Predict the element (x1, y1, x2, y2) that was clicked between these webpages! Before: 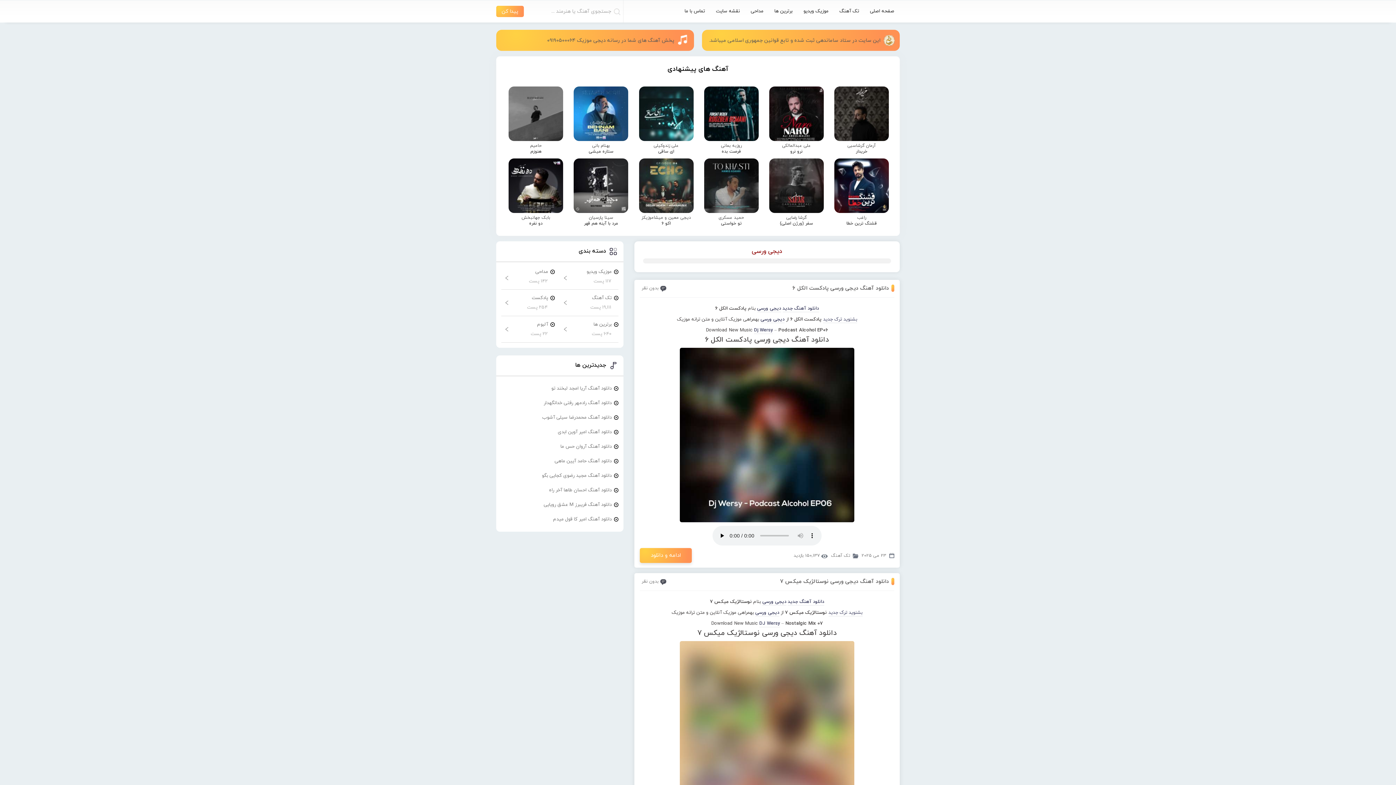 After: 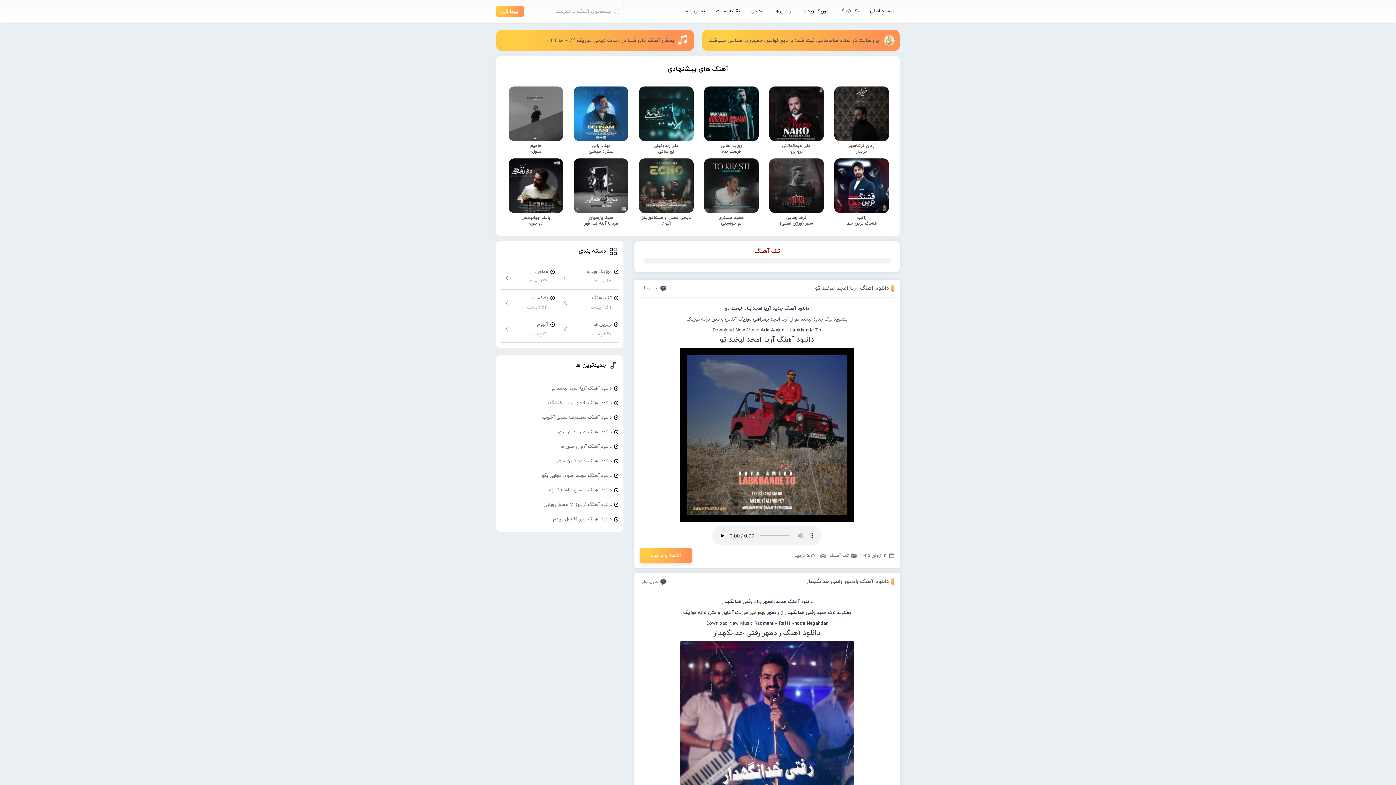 Action: bbox: (834, 6, 864, 16) label: تک آهنگ